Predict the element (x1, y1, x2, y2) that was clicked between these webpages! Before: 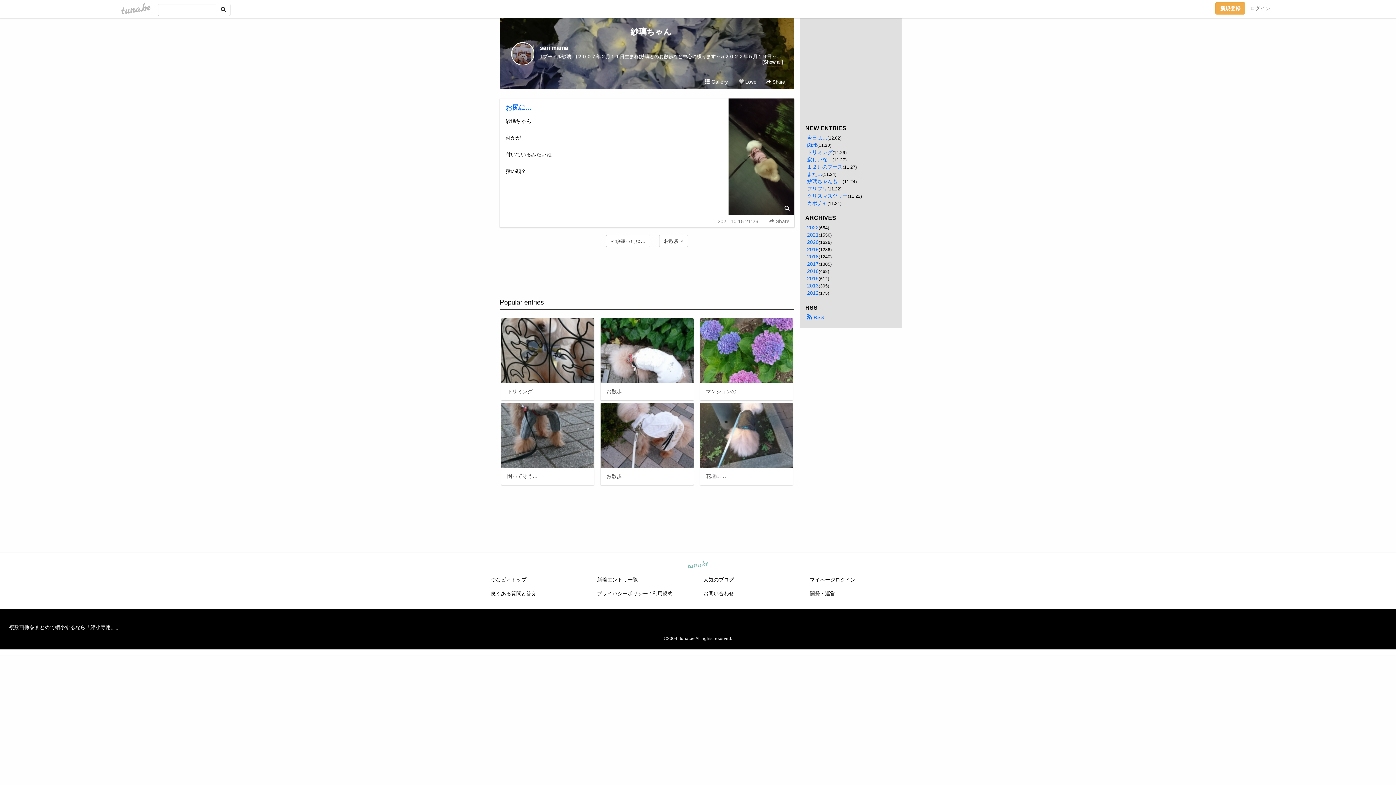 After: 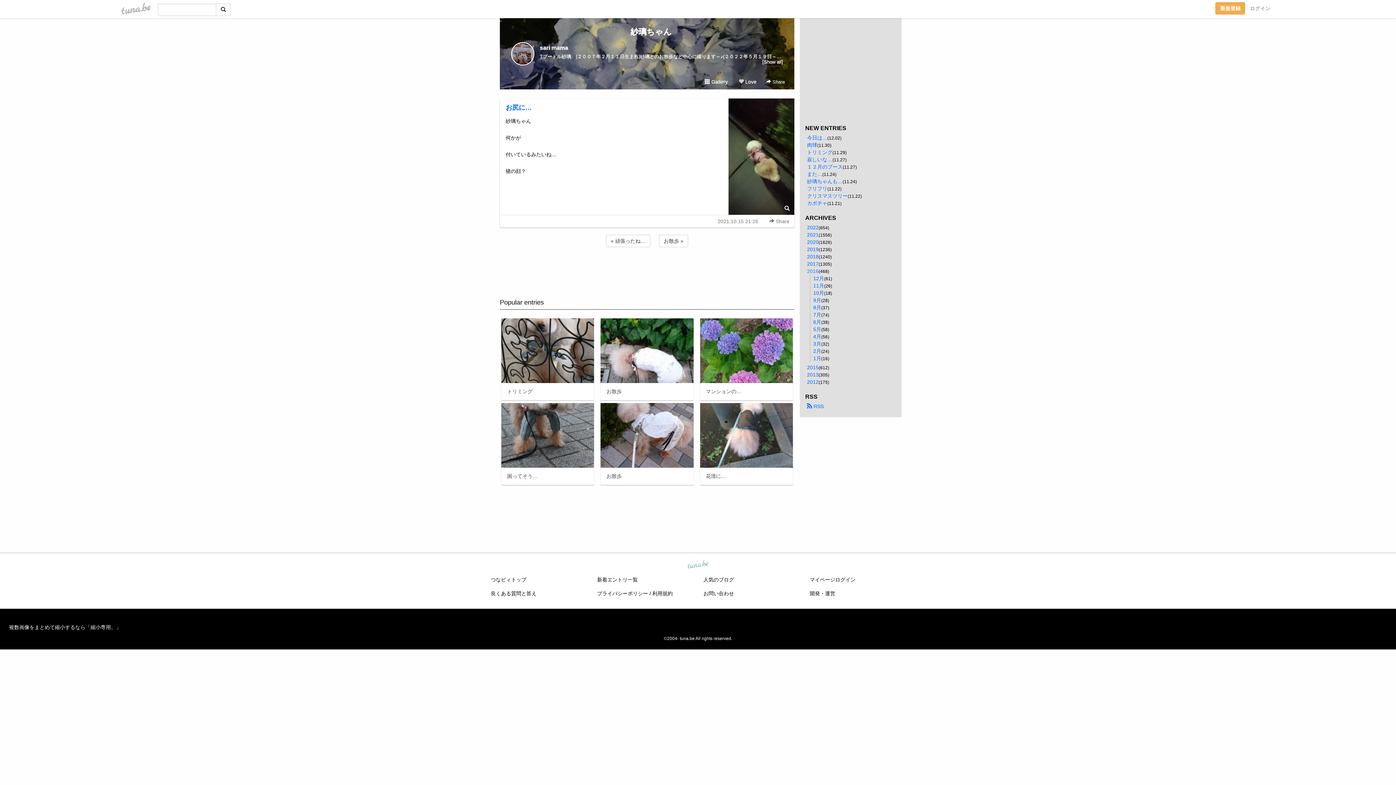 Action: label: 2016 bbox: (807, 268, 818, 274)